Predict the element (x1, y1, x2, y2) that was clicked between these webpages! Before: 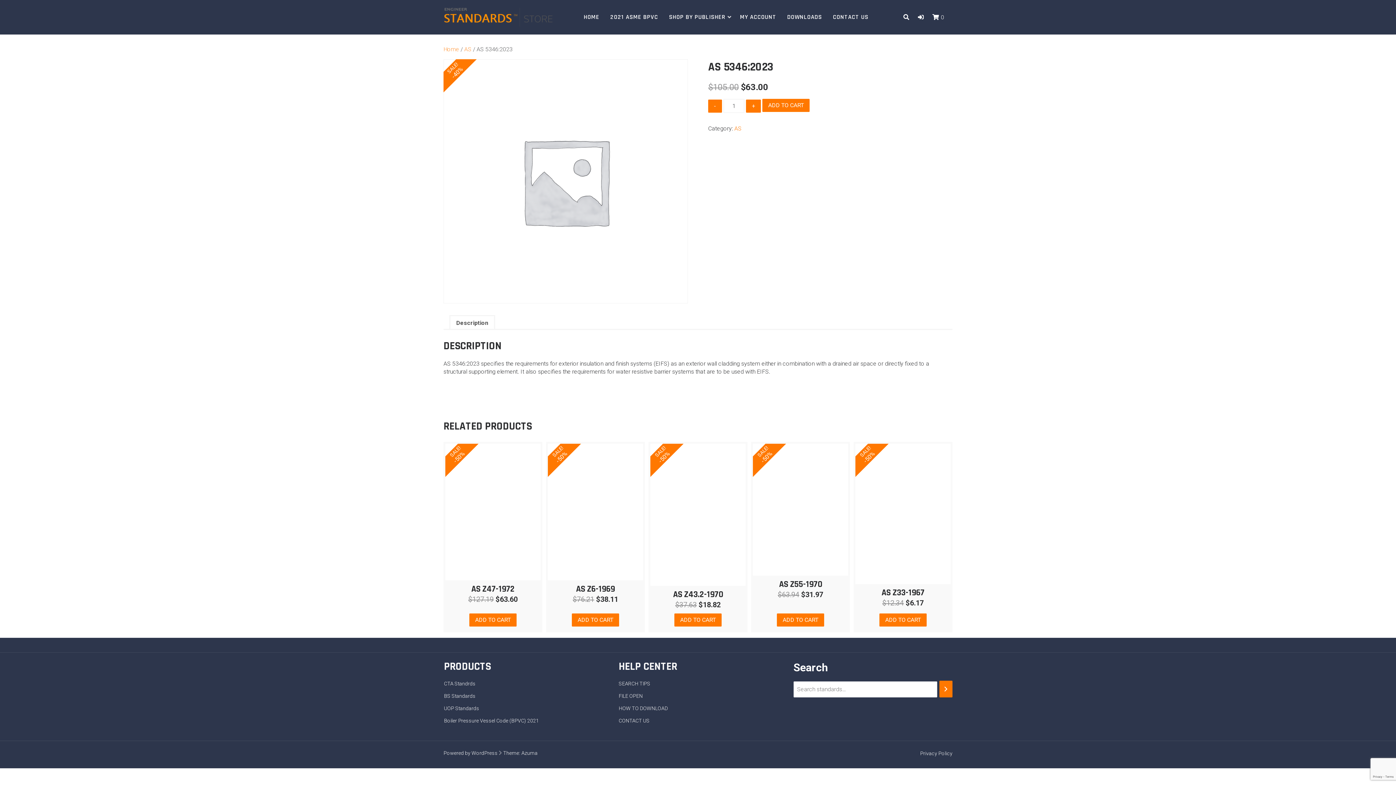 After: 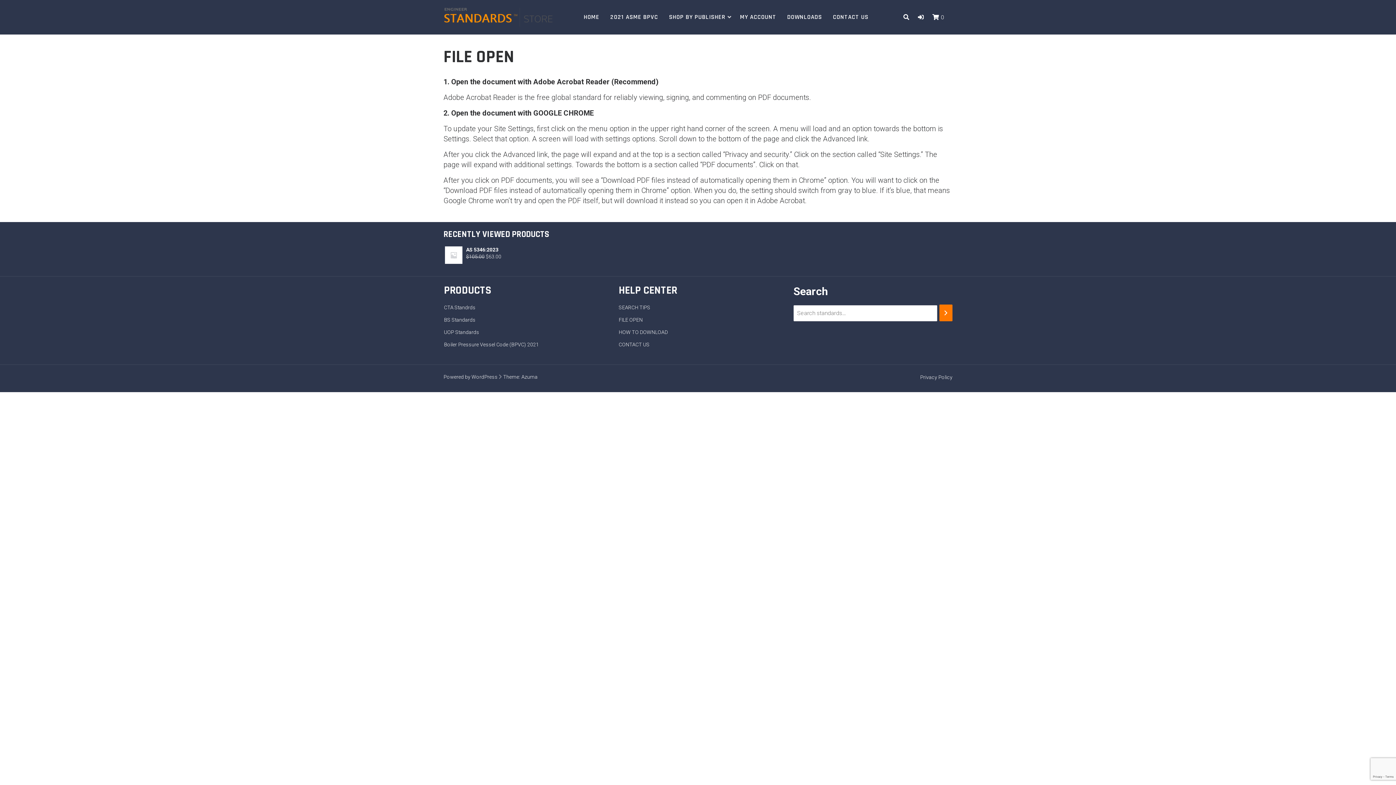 Action: label: FILE OPEN bbox: (618, 693, 642, 699)